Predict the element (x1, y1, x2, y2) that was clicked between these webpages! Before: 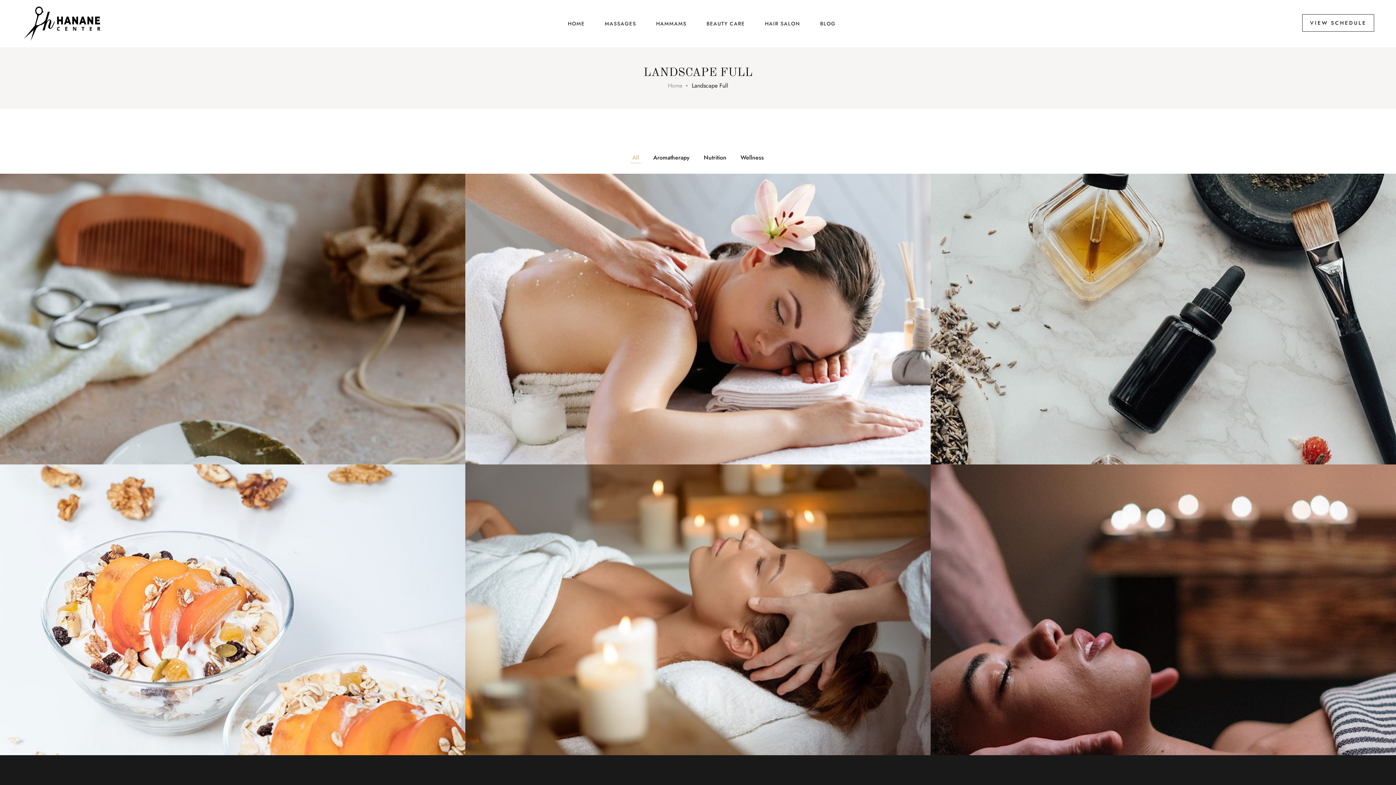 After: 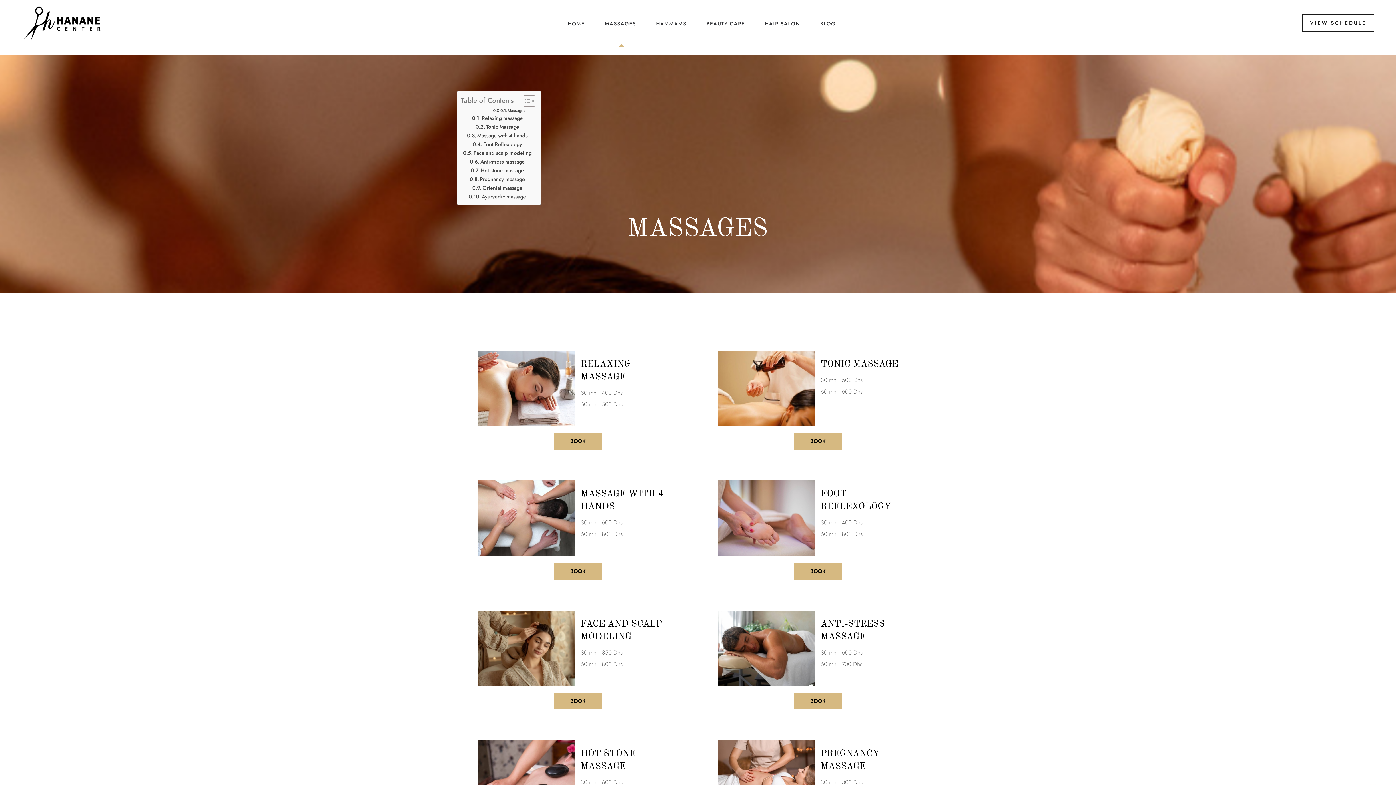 Action: label: MASSAGES bbox: (595, 0, 647, 47)